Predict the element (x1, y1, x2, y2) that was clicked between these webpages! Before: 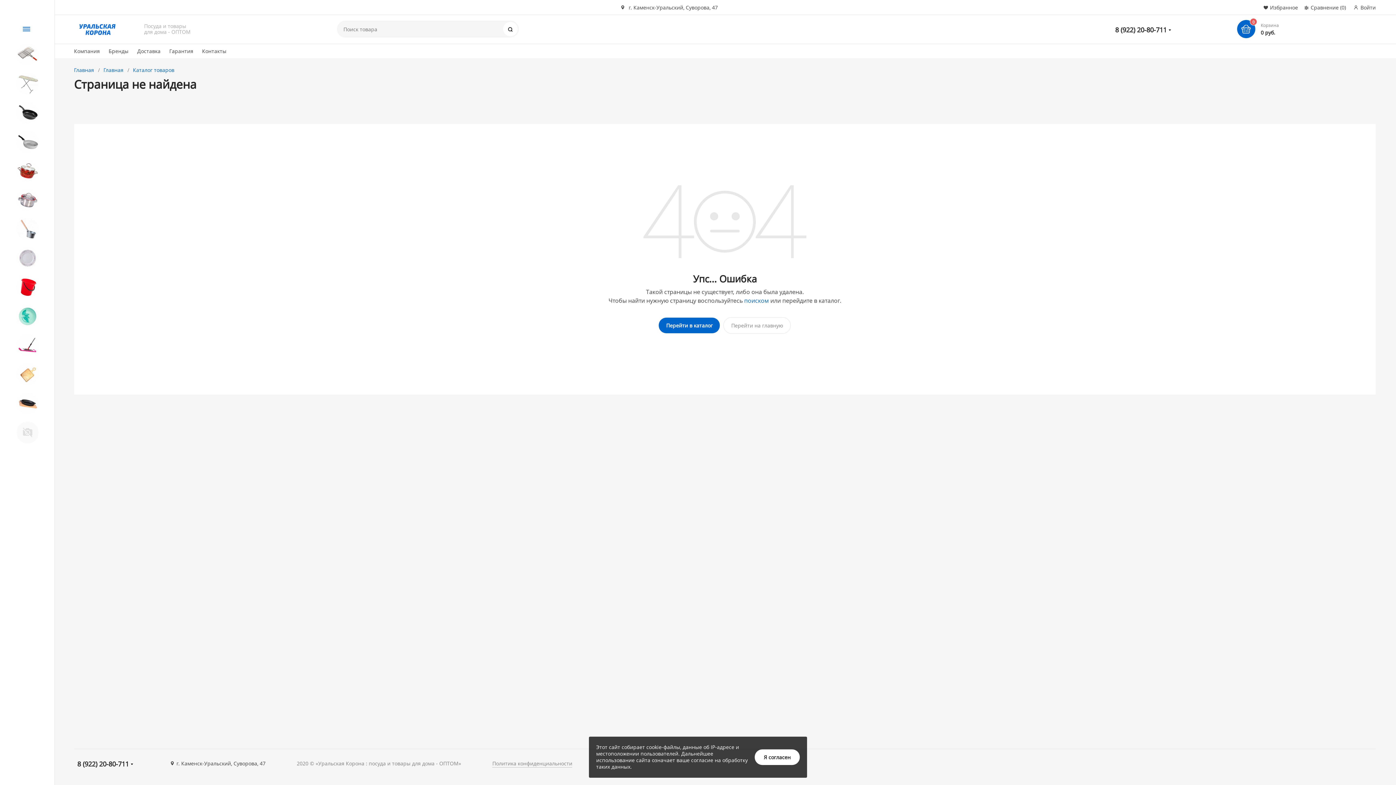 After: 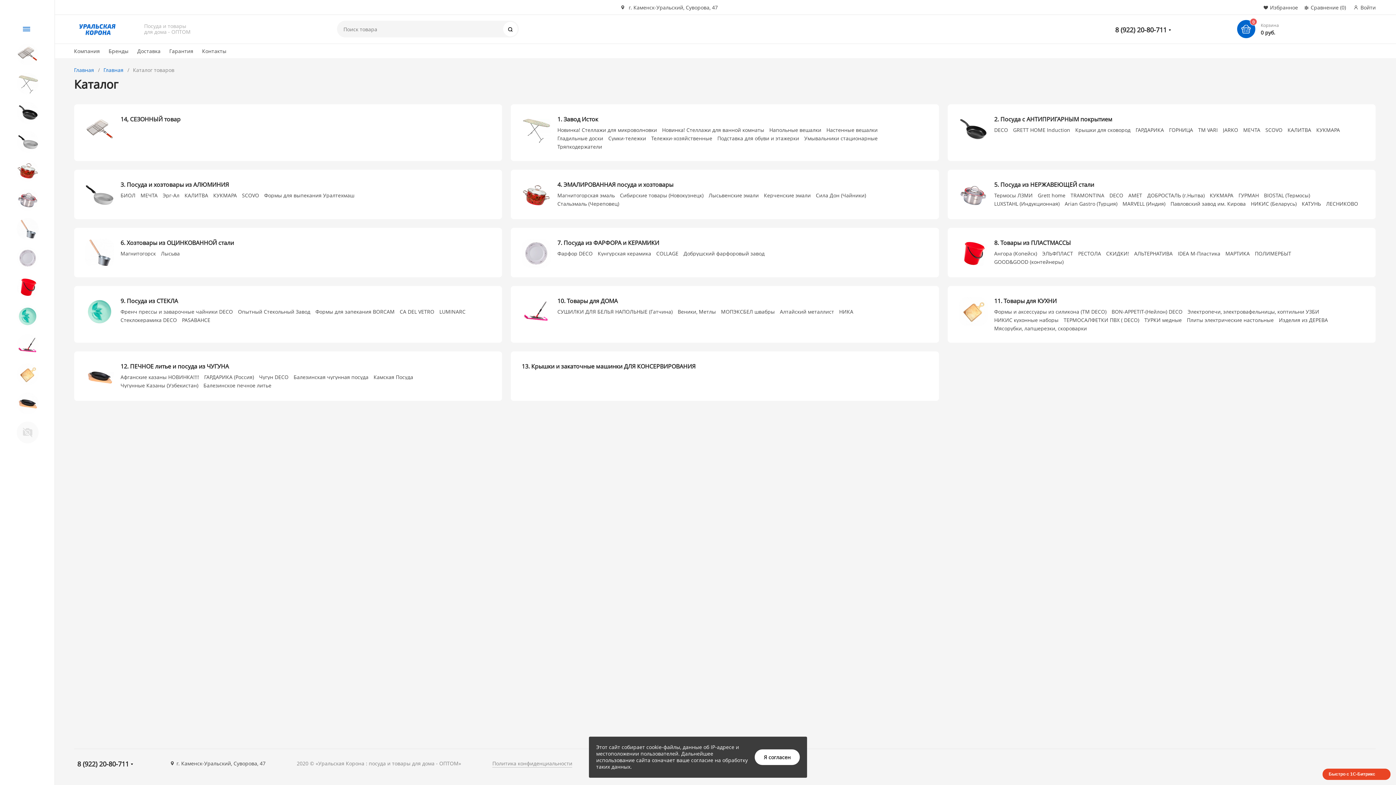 Action: label: поиском bbox: (744, 296, 769, 304)